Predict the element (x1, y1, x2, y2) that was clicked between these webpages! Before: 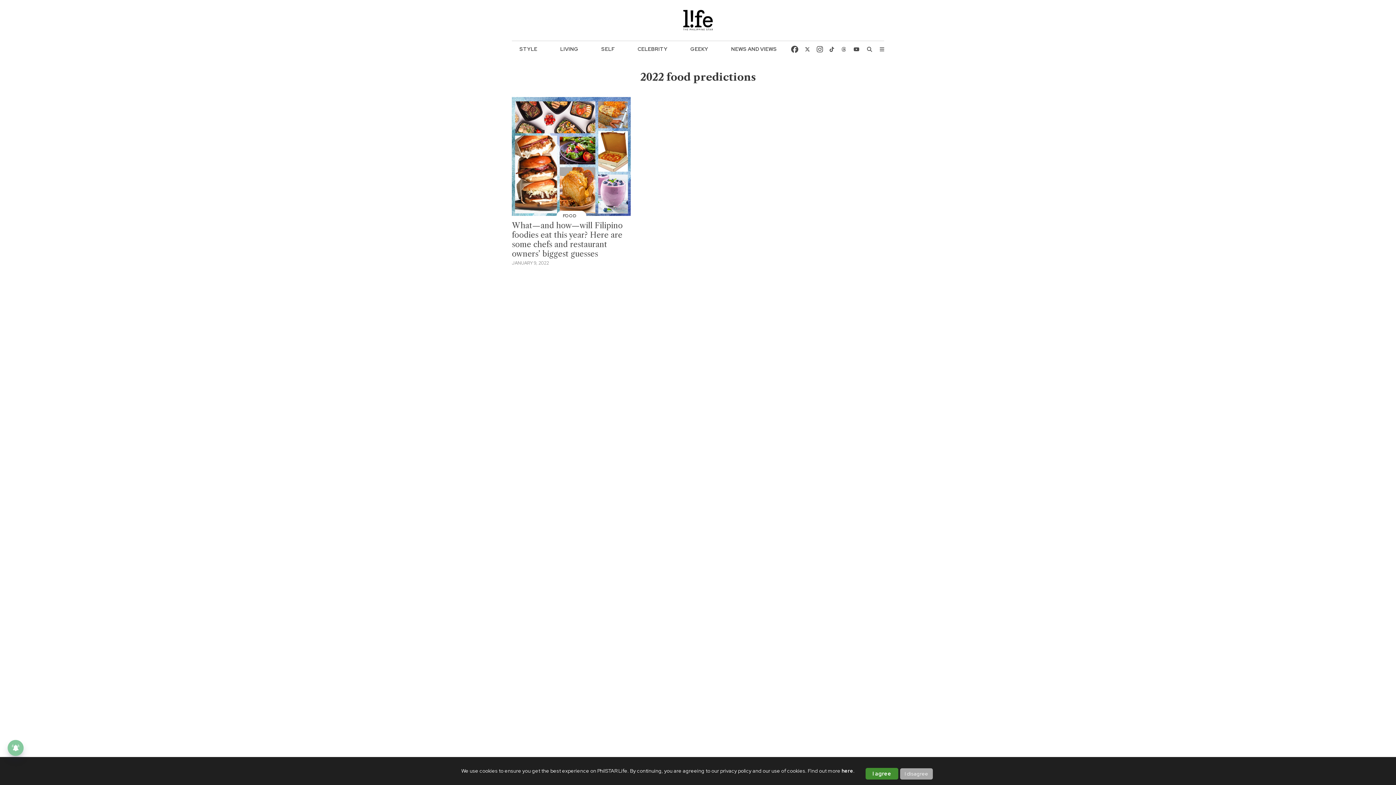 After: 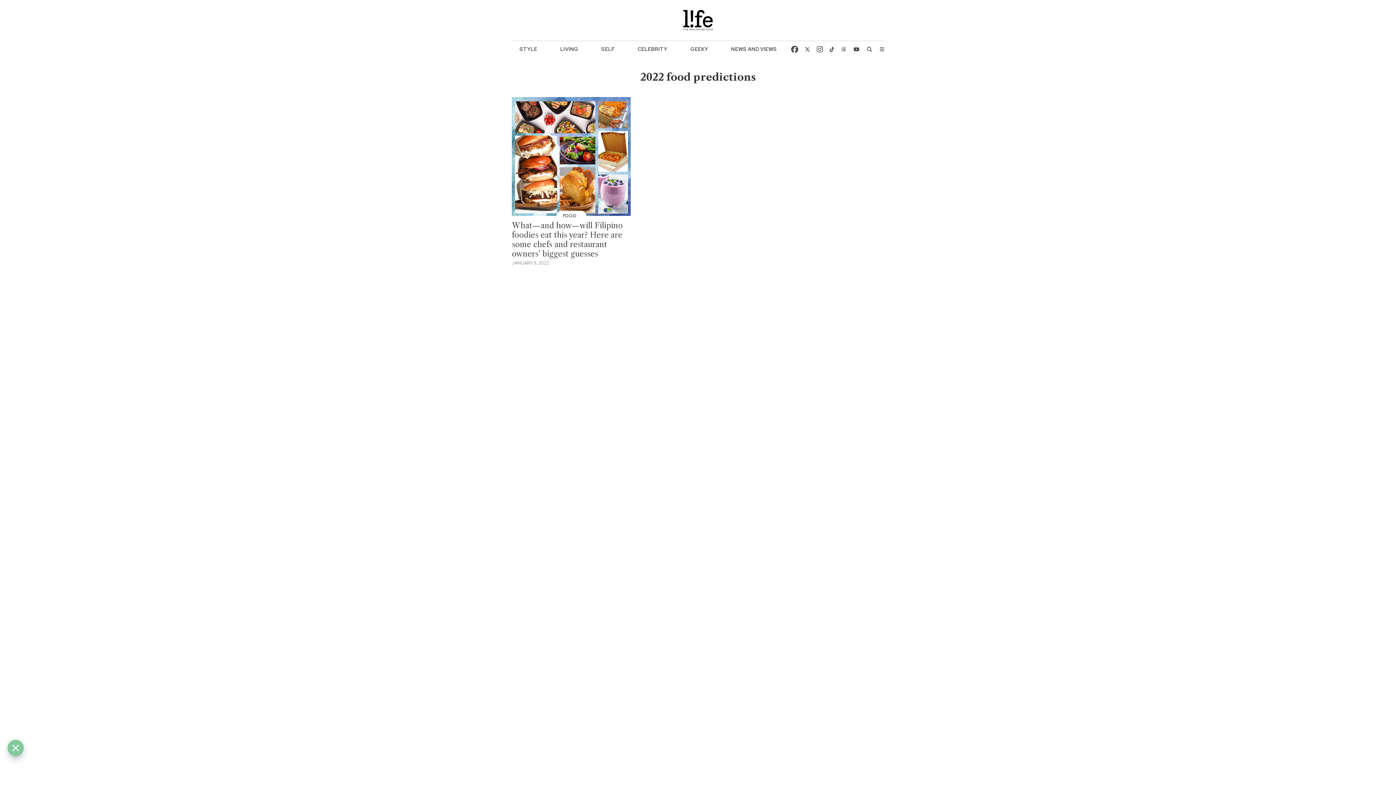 Action: label: I agree bbox: (865, 768, 898, 780)